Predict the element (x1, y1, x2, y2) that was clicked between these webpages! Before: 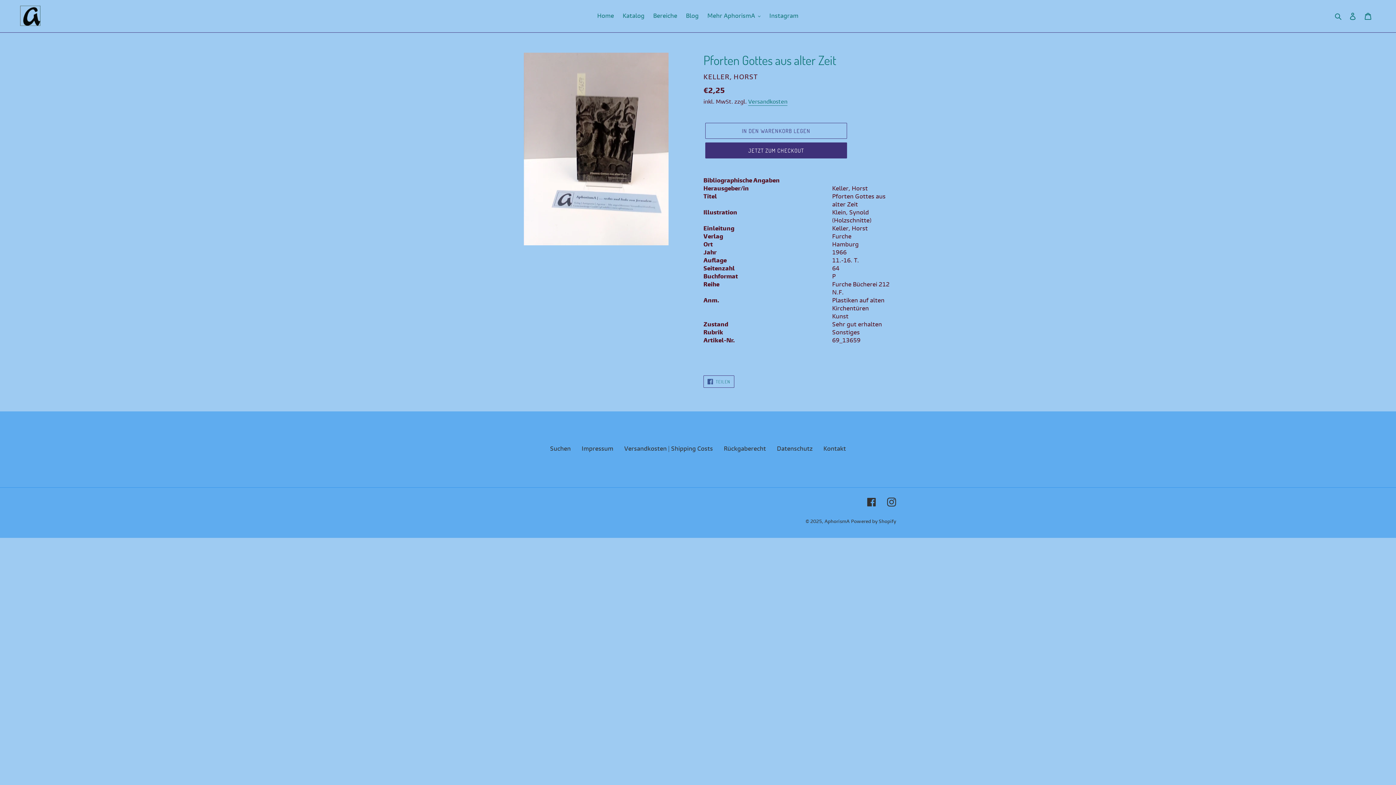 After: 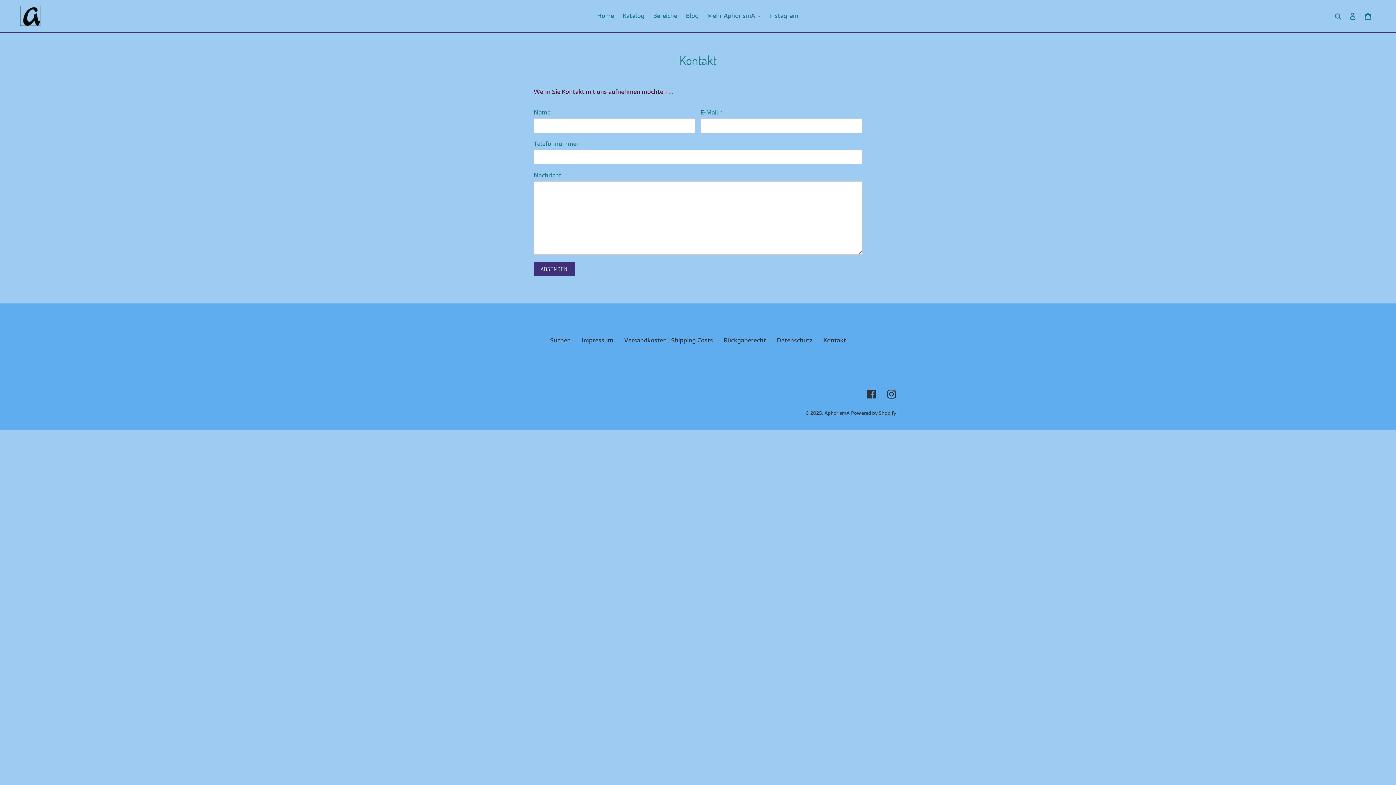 Action: bbox: (823, 445, 846, 452) label: Kontakt